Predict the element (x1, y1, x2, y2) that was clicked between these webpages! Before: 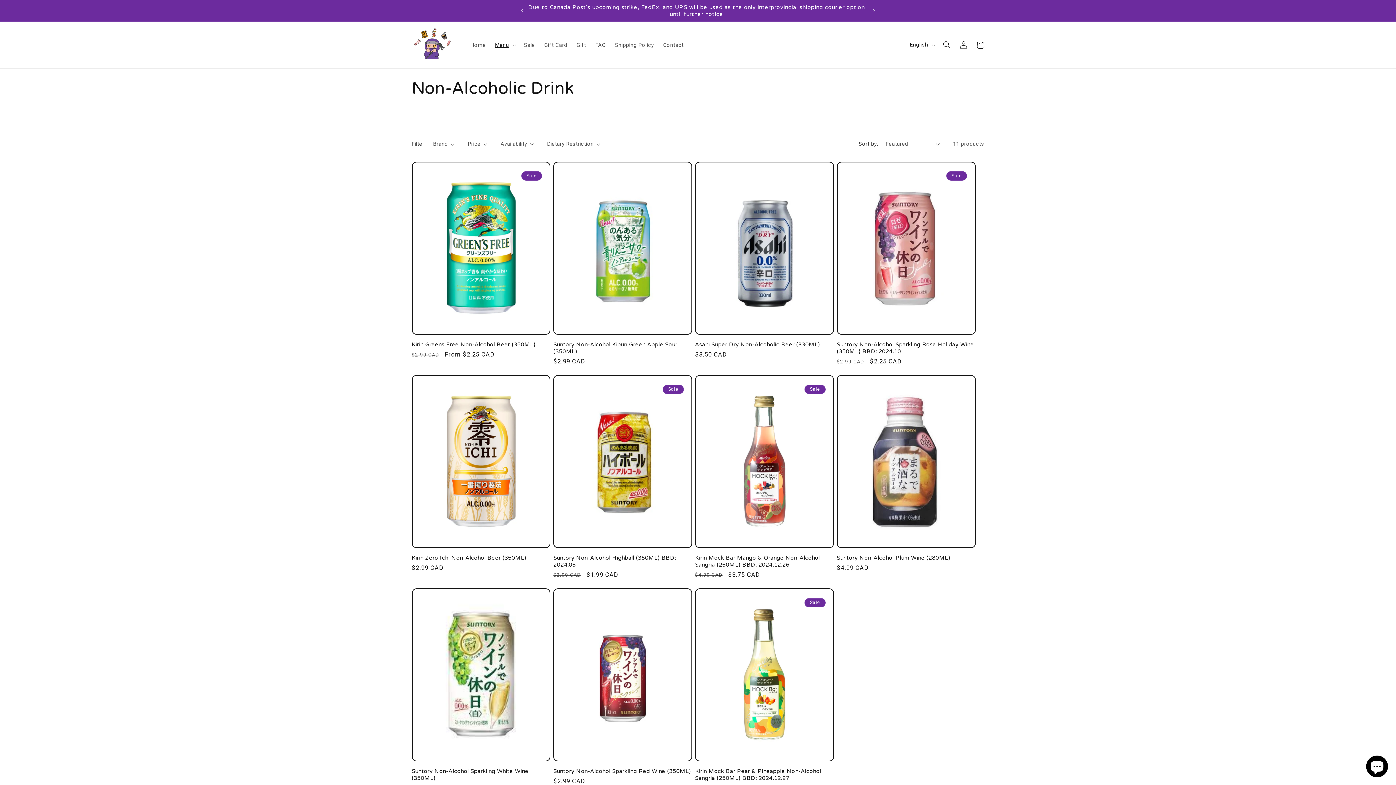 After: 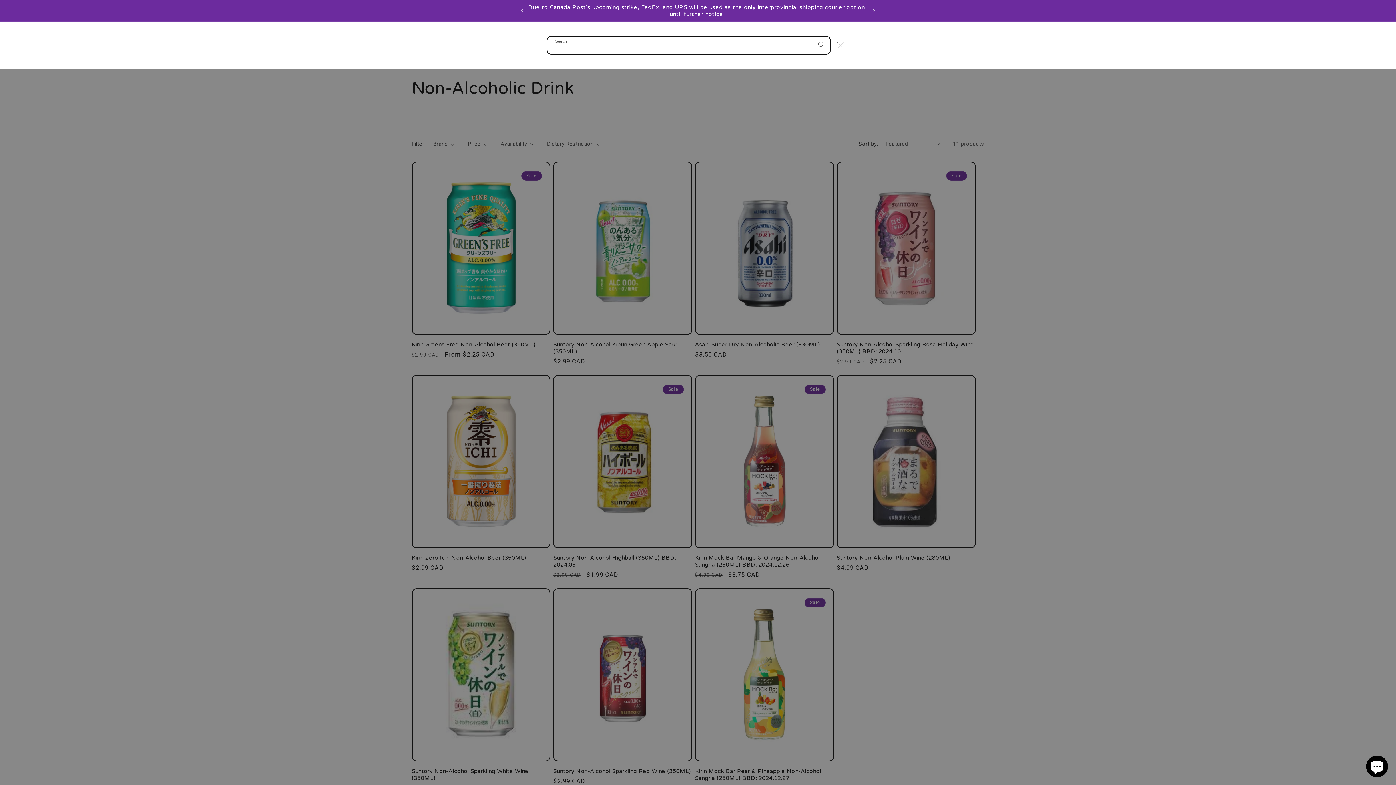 Action: label: Search bbox: (938, 36, 955, 53)